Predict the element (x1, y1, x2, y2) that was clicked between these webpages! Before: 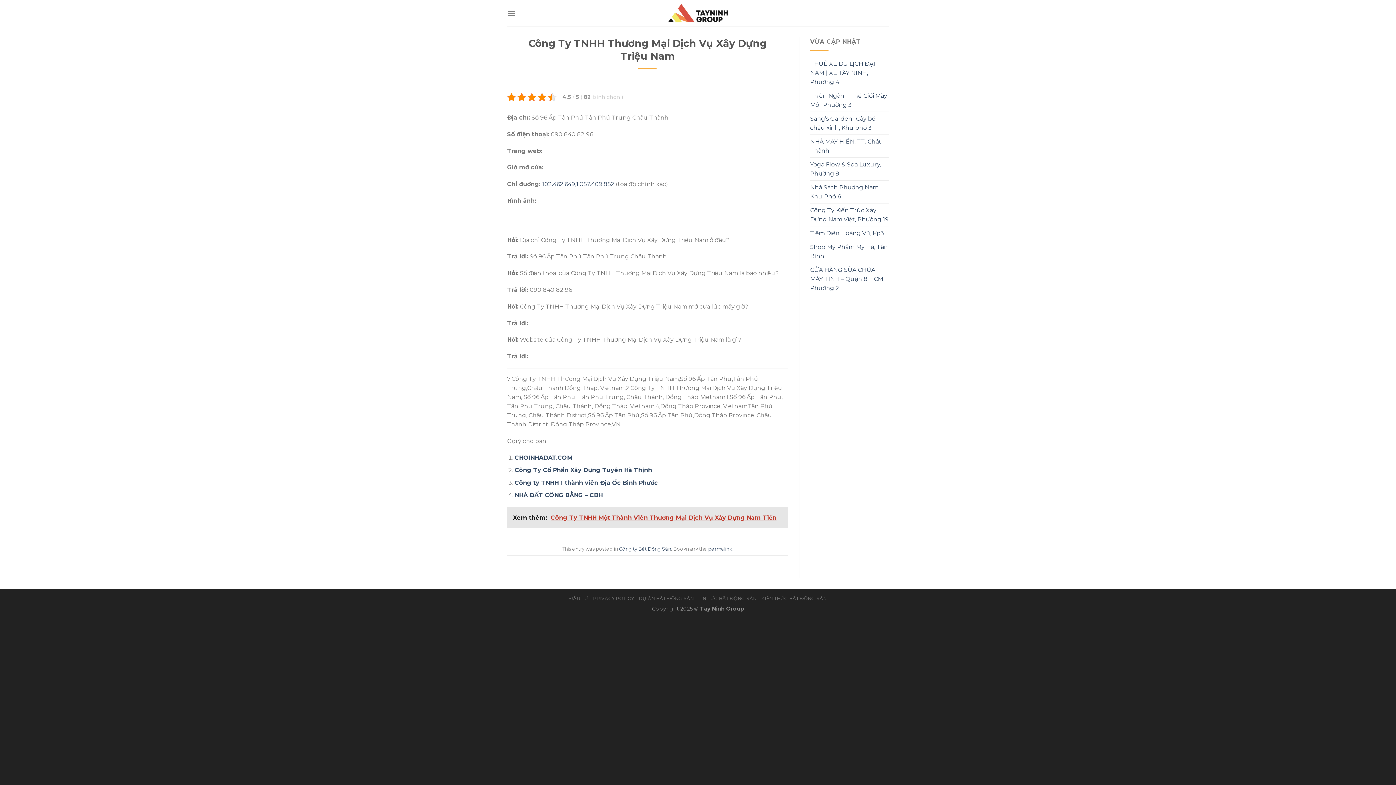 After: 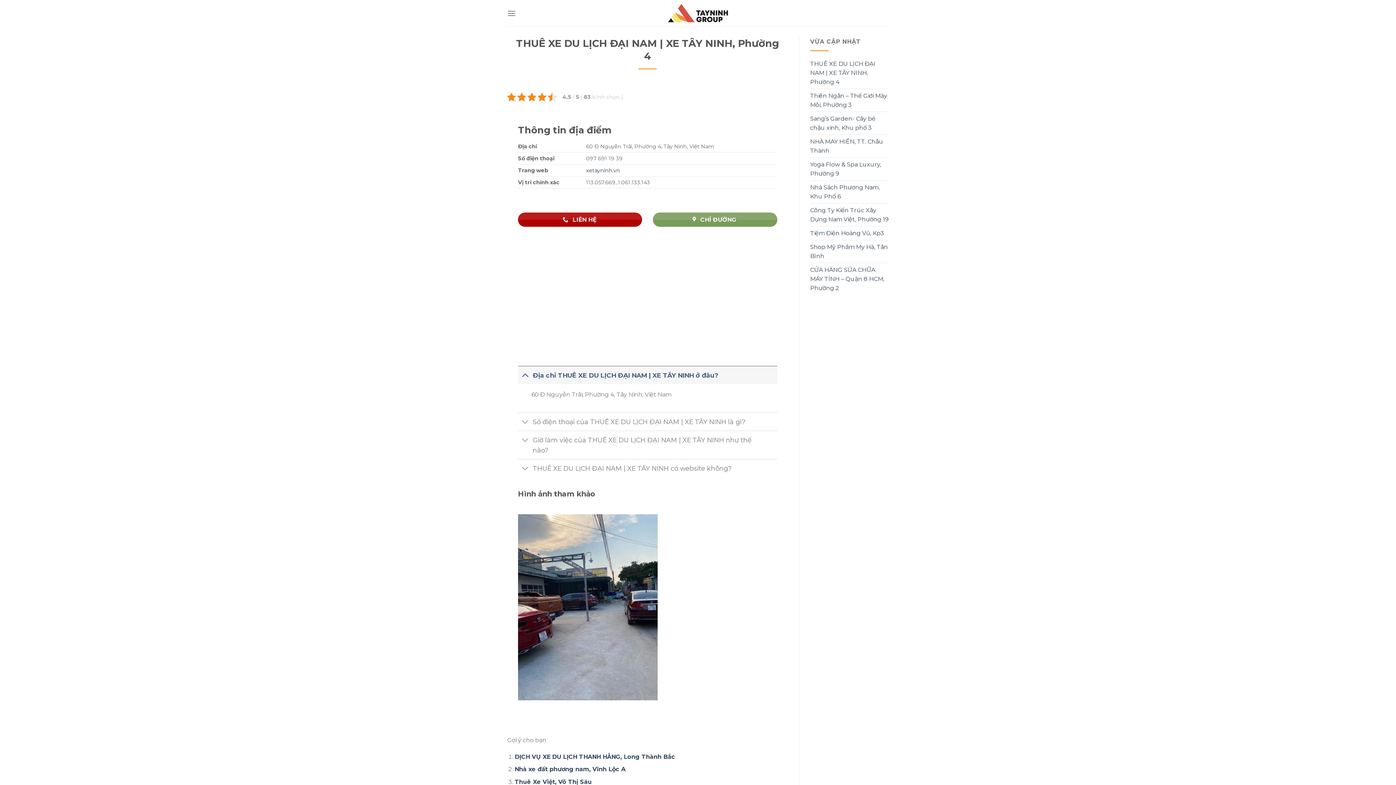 Action: bbox: (810, 56, 889, 88) label: THUÊ XE DU LỊCH ĐẠI NAM | XE TÂY NINH, Phường 4